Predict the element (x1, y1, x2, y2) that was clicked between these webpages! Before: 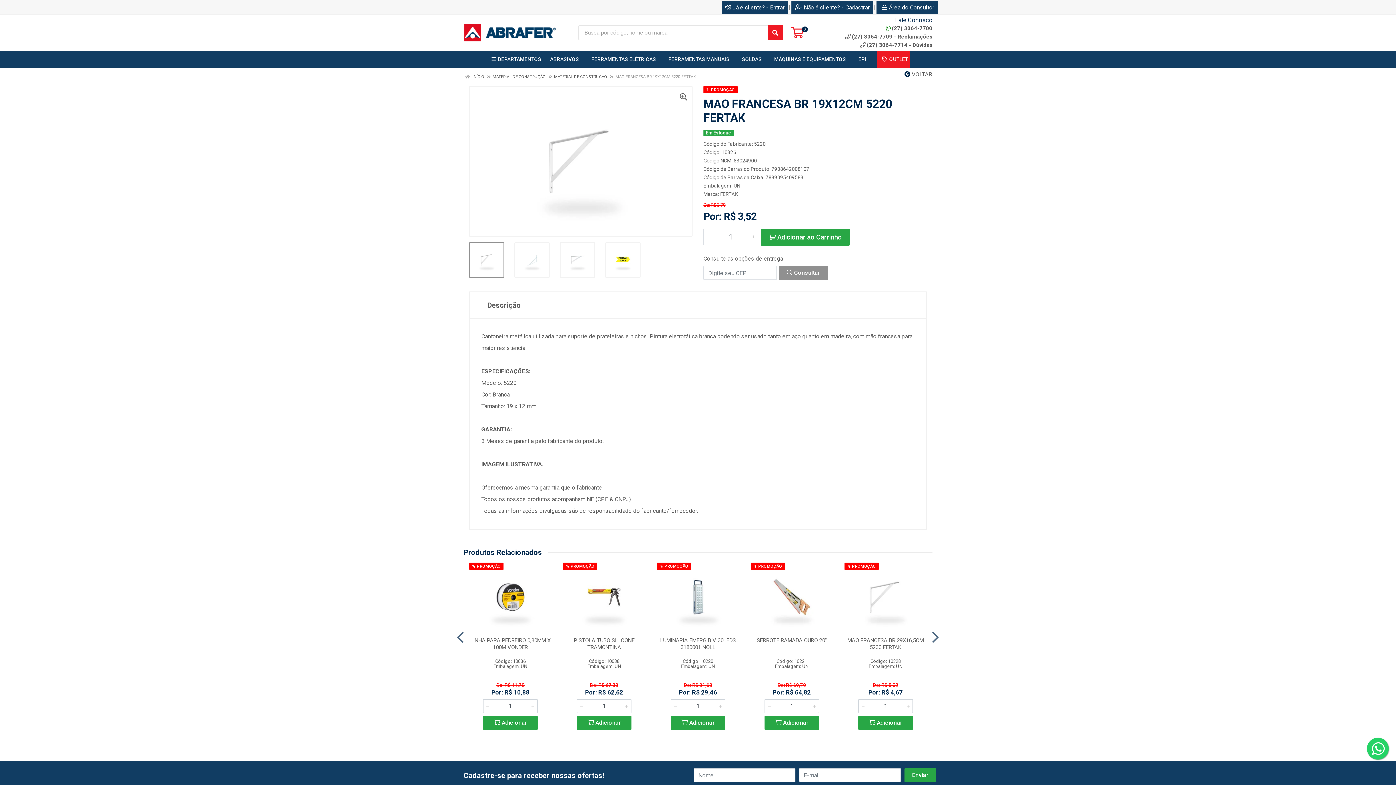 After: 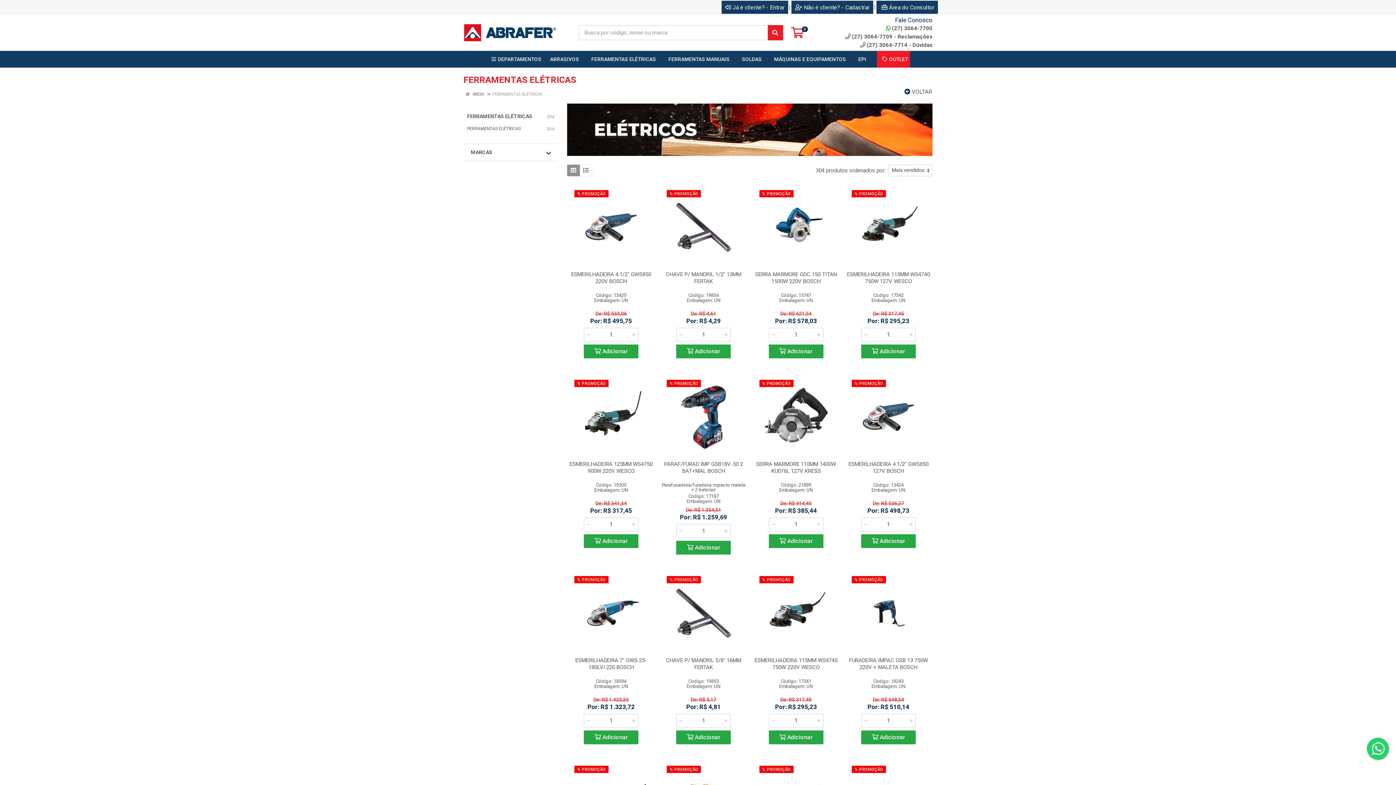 Action: label: FERRAMENTAS ELÉTRICAS bbox: (586, 50, 661, 67)